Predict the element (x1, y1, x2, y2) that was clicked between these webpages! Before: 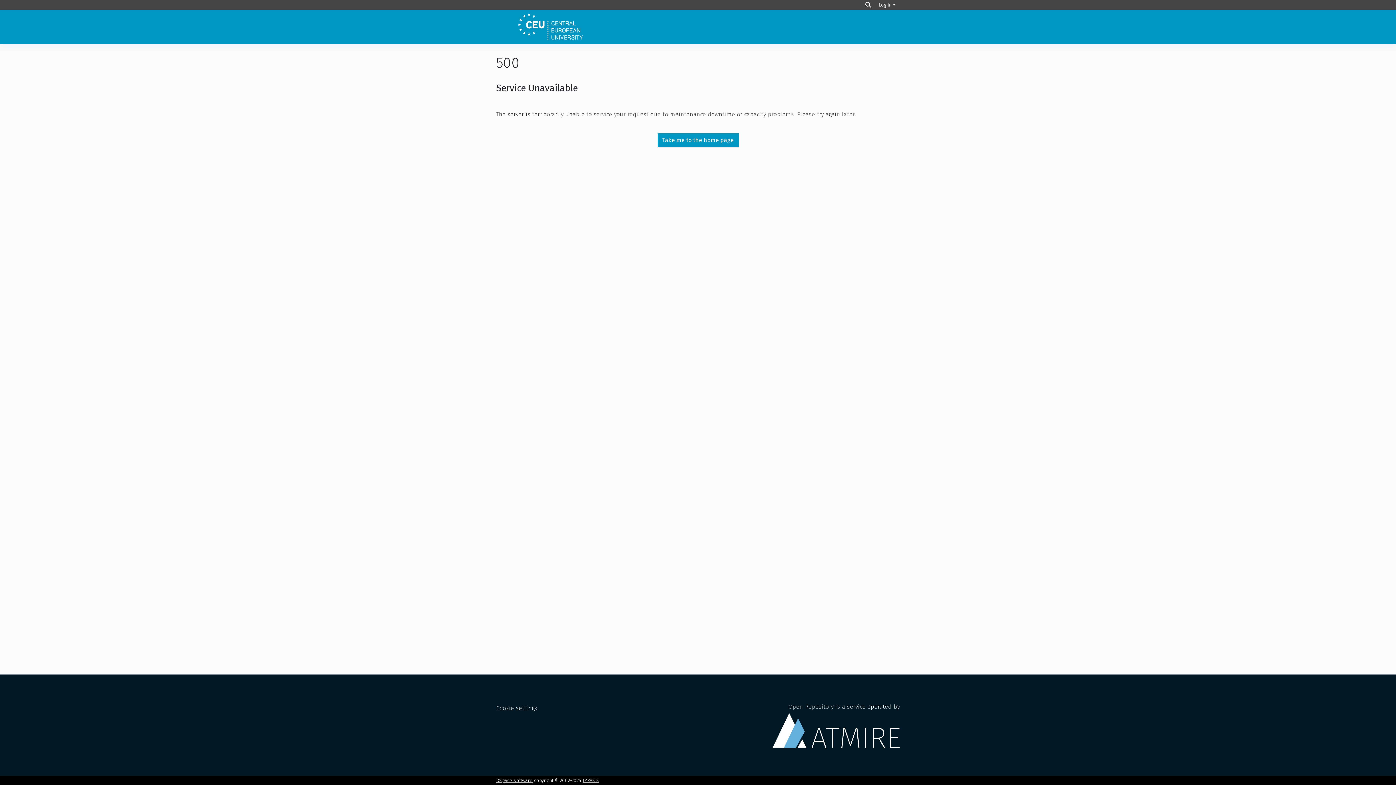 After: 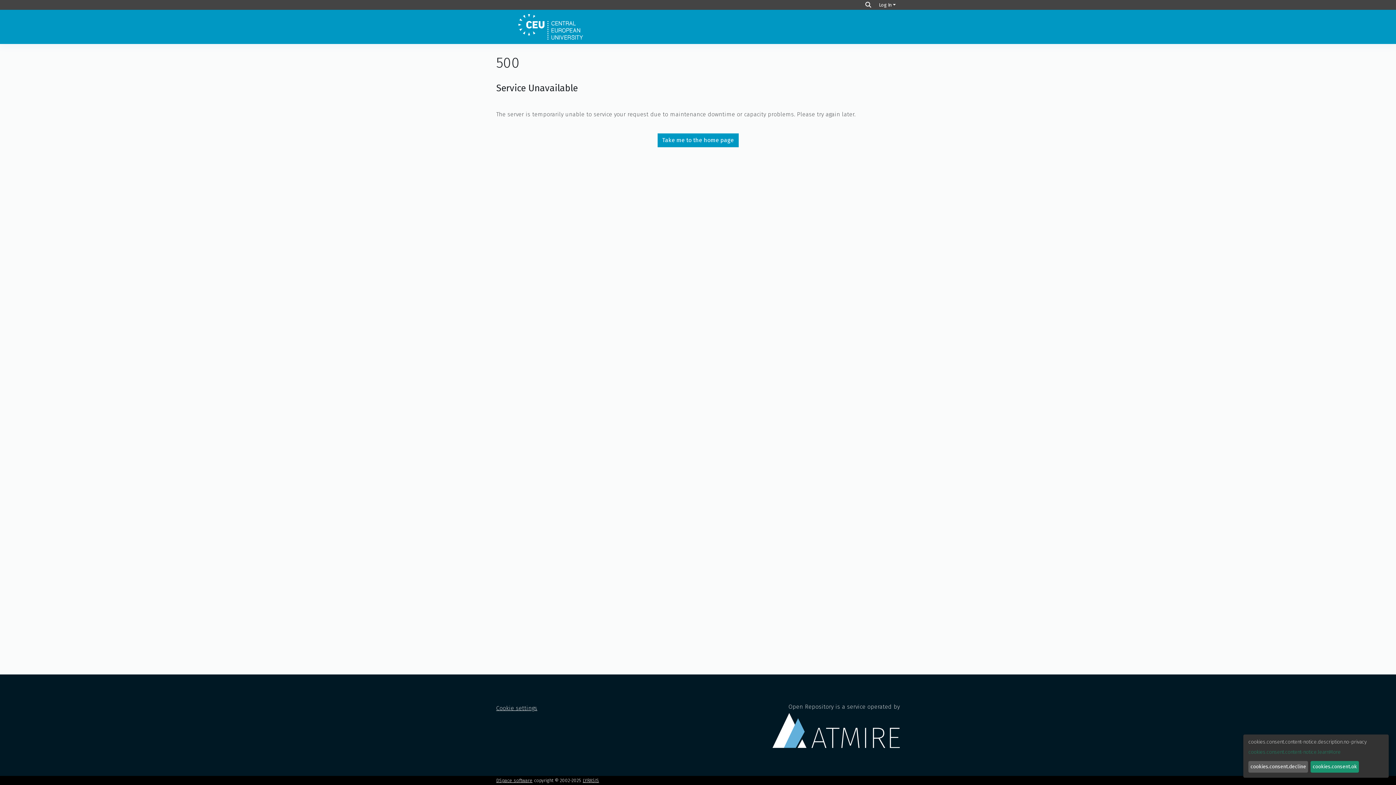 Action: label: Cookie settings bbox: (496, 705, 537, 711)